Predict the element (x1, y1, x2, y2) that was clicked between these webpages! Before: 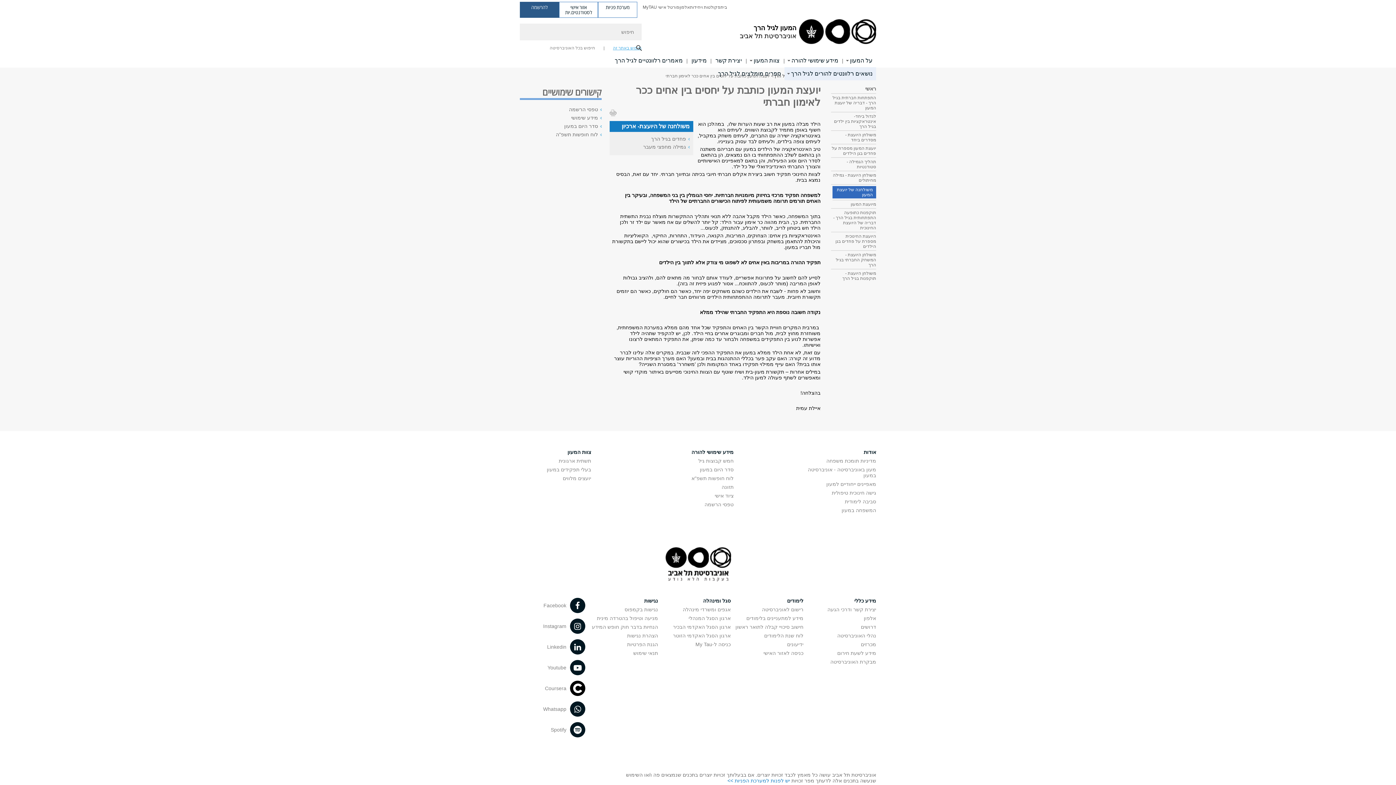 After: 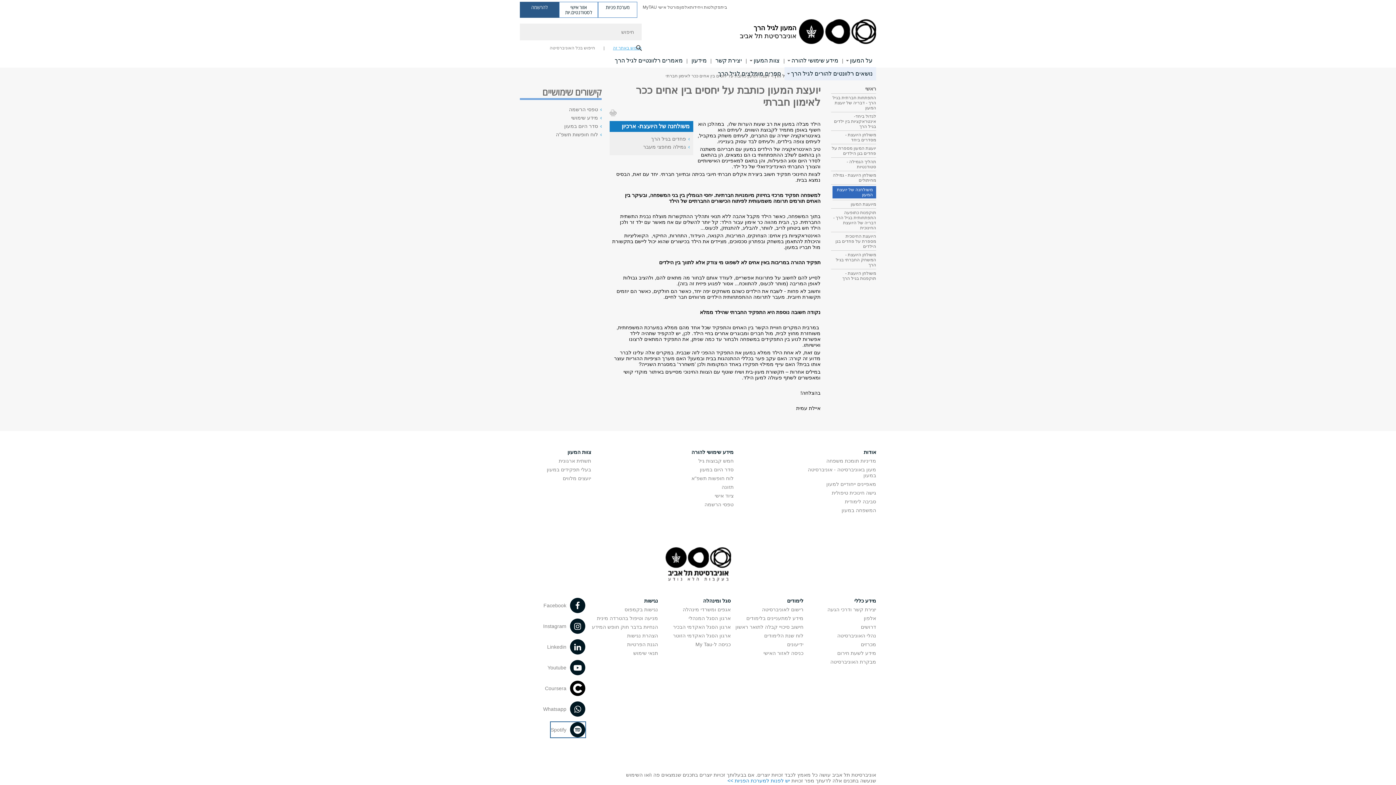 Action: bbox: (550, 722, 585, 737) label: Spotify פתח בחלון חדש